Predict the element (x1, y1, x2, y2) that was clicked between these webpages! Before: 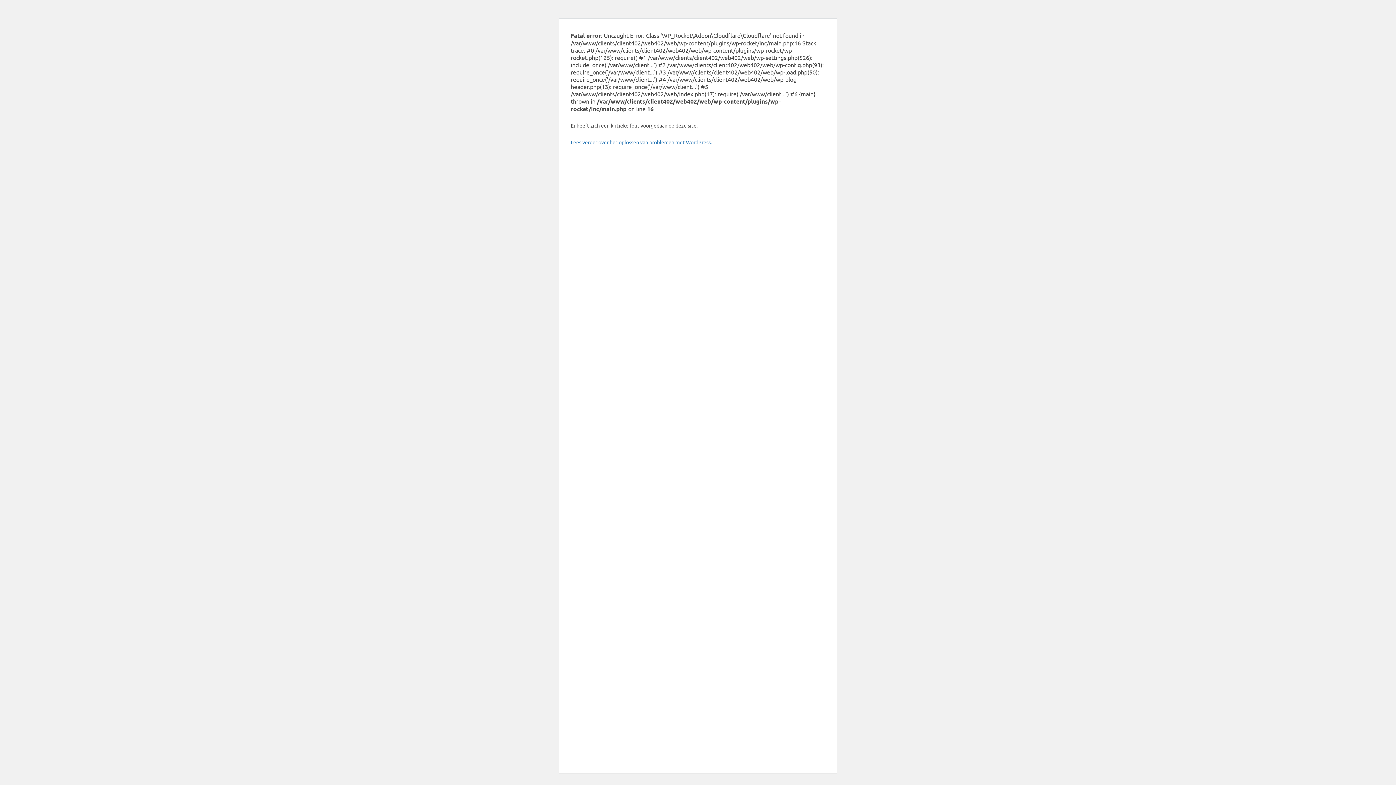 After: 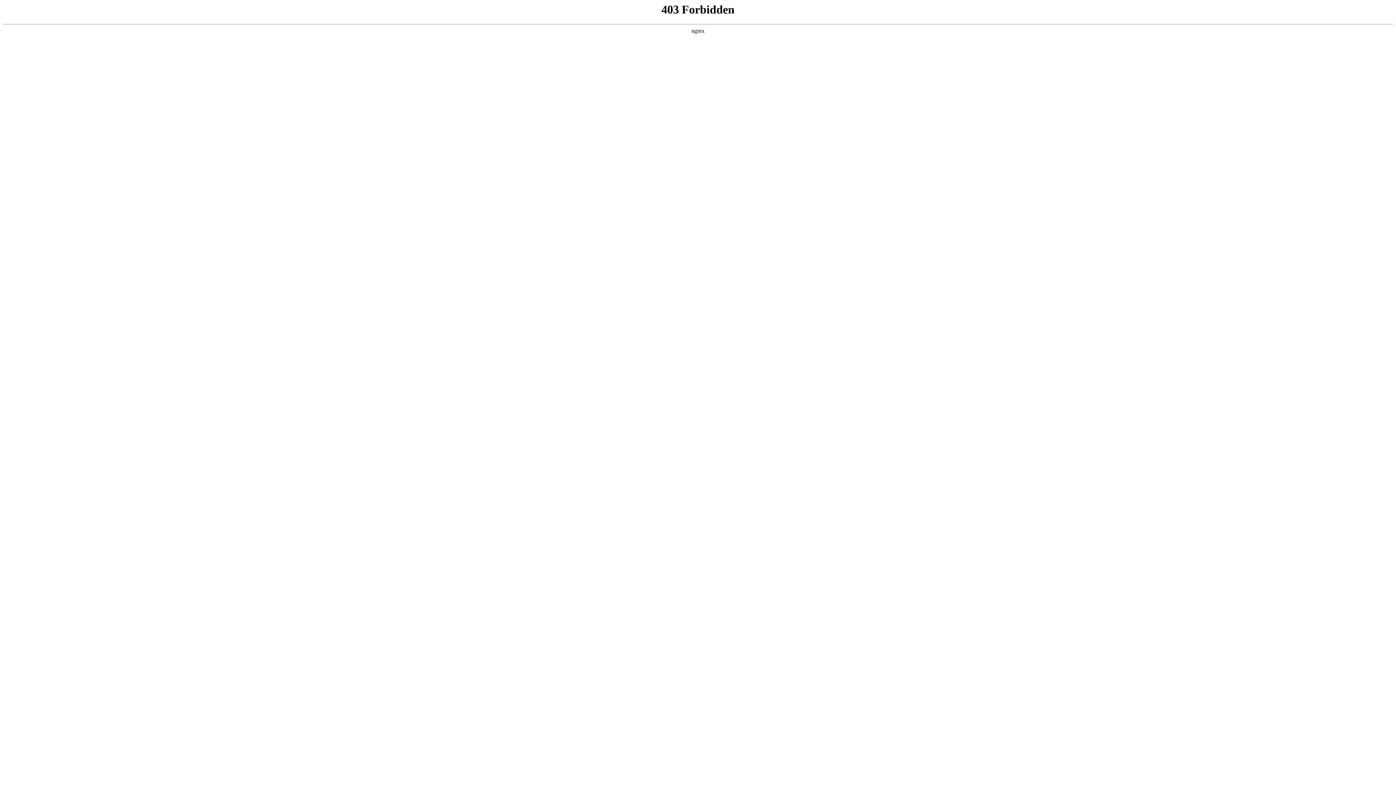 Action: label: Lees verder over het oplossen van problemen met WordPress. bbox: (570, 138, 712, 145)